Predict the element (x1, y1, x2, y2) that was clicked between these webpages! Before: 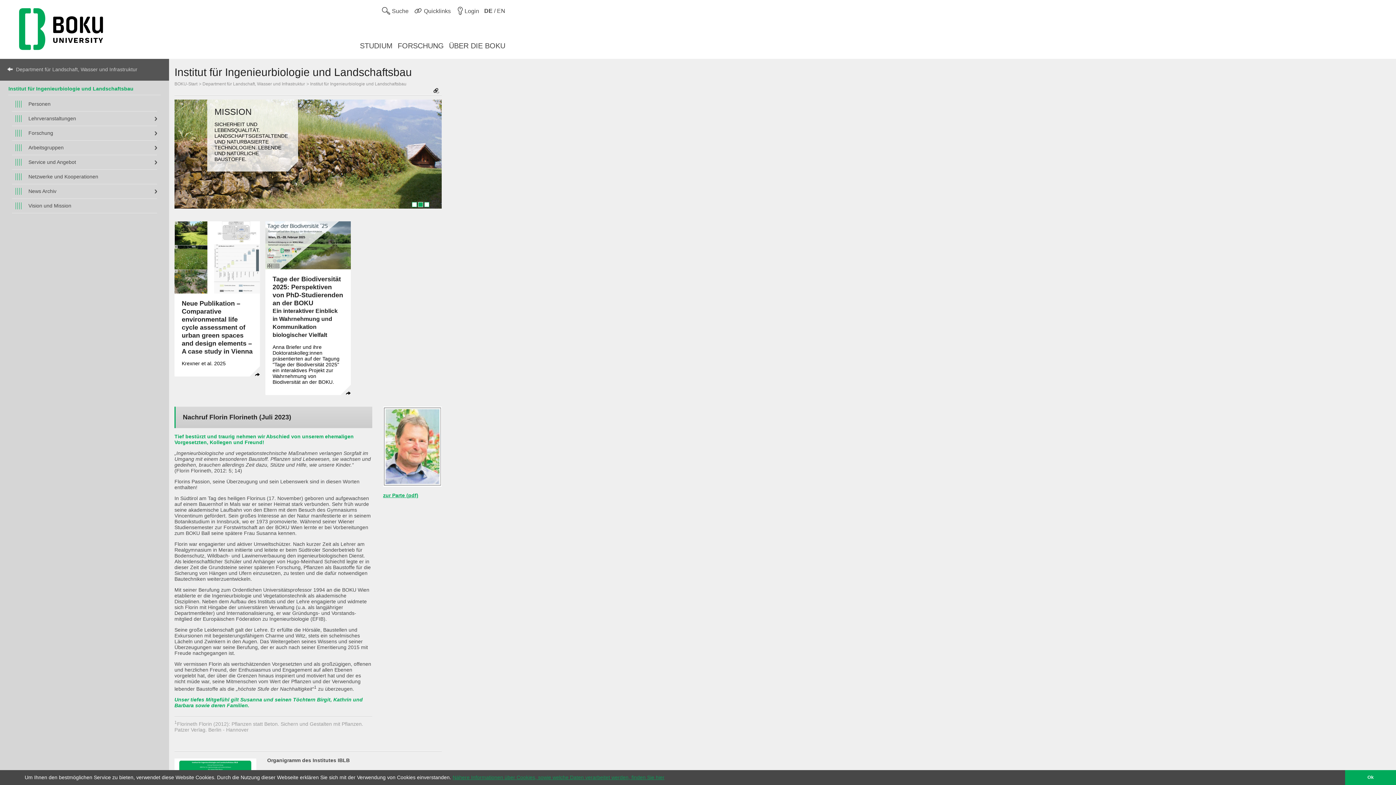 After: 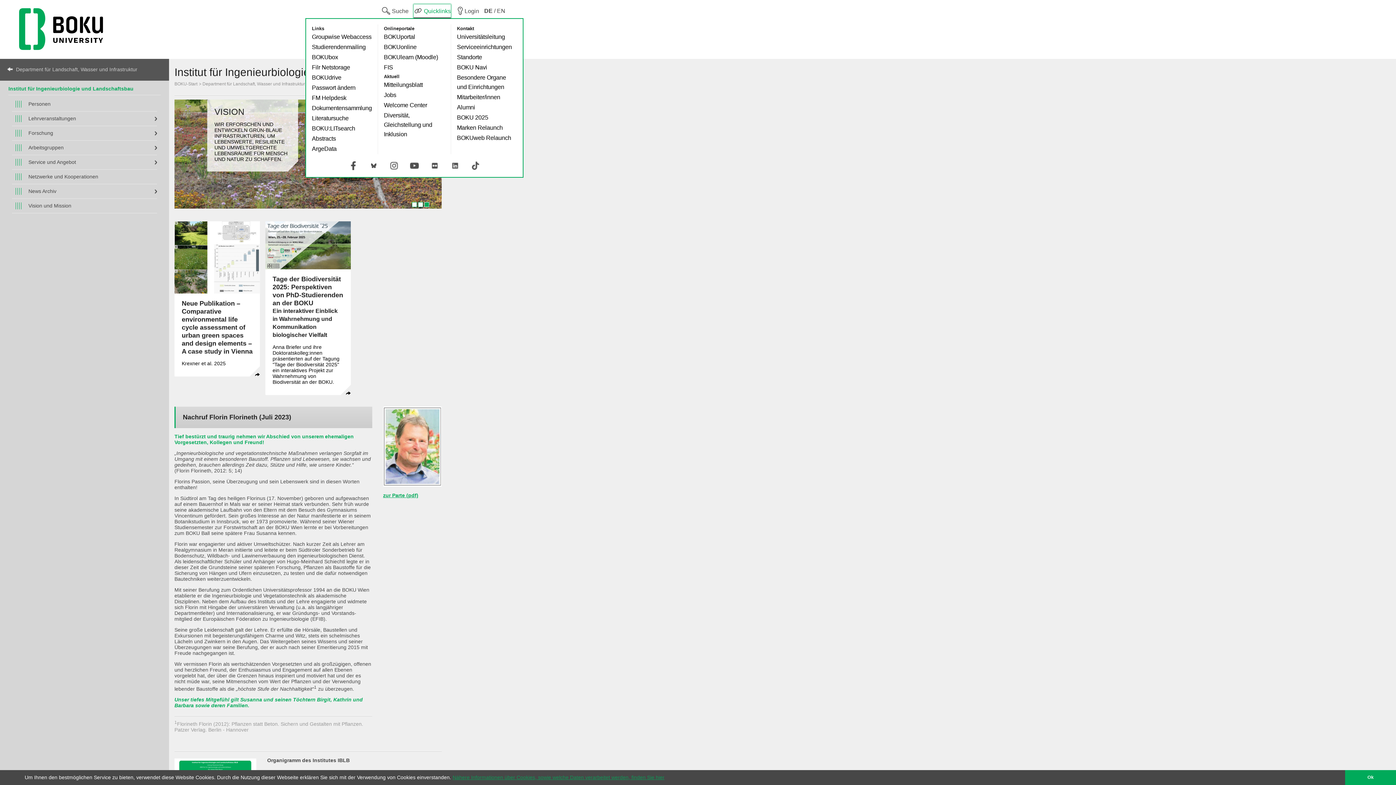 Action: label:  Quicklinks bbox: (413, 4, 450, 18)